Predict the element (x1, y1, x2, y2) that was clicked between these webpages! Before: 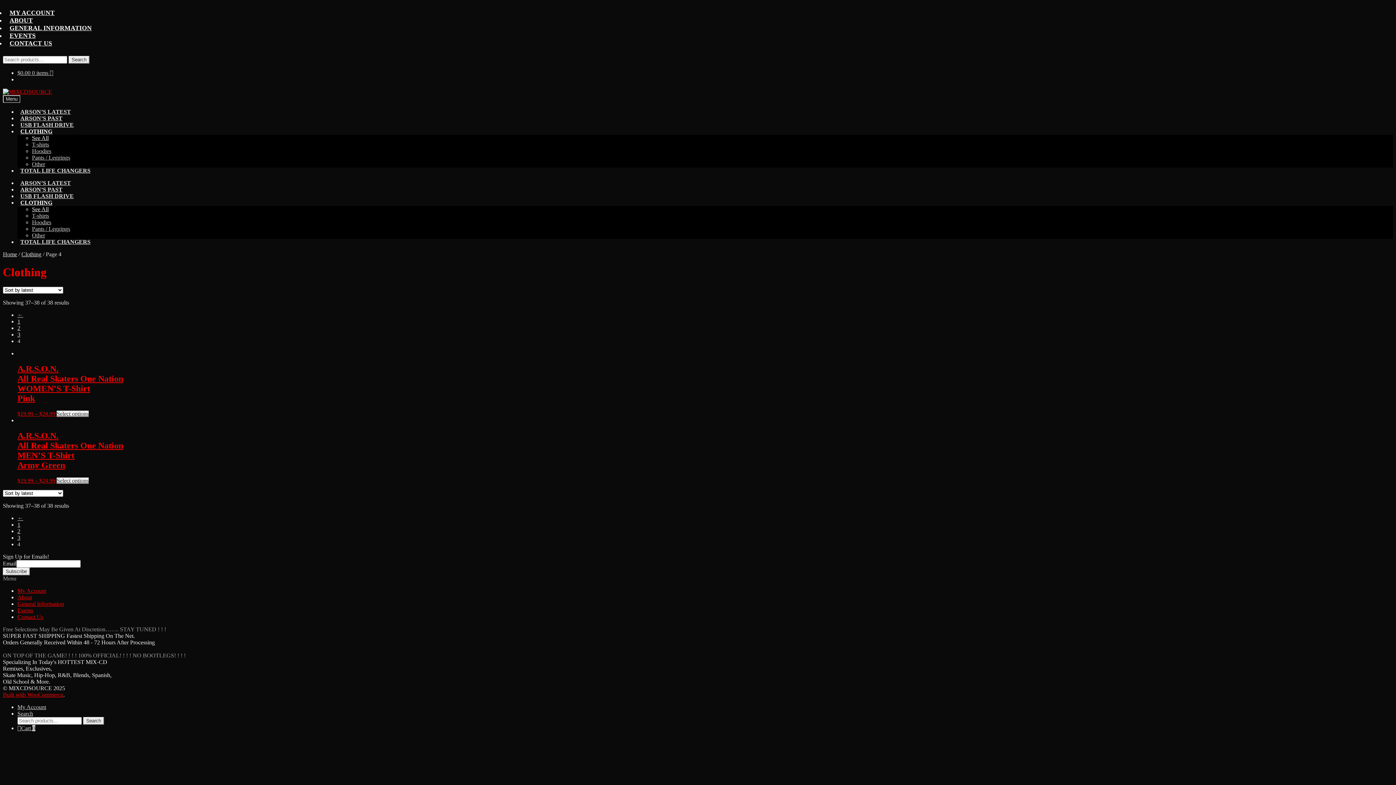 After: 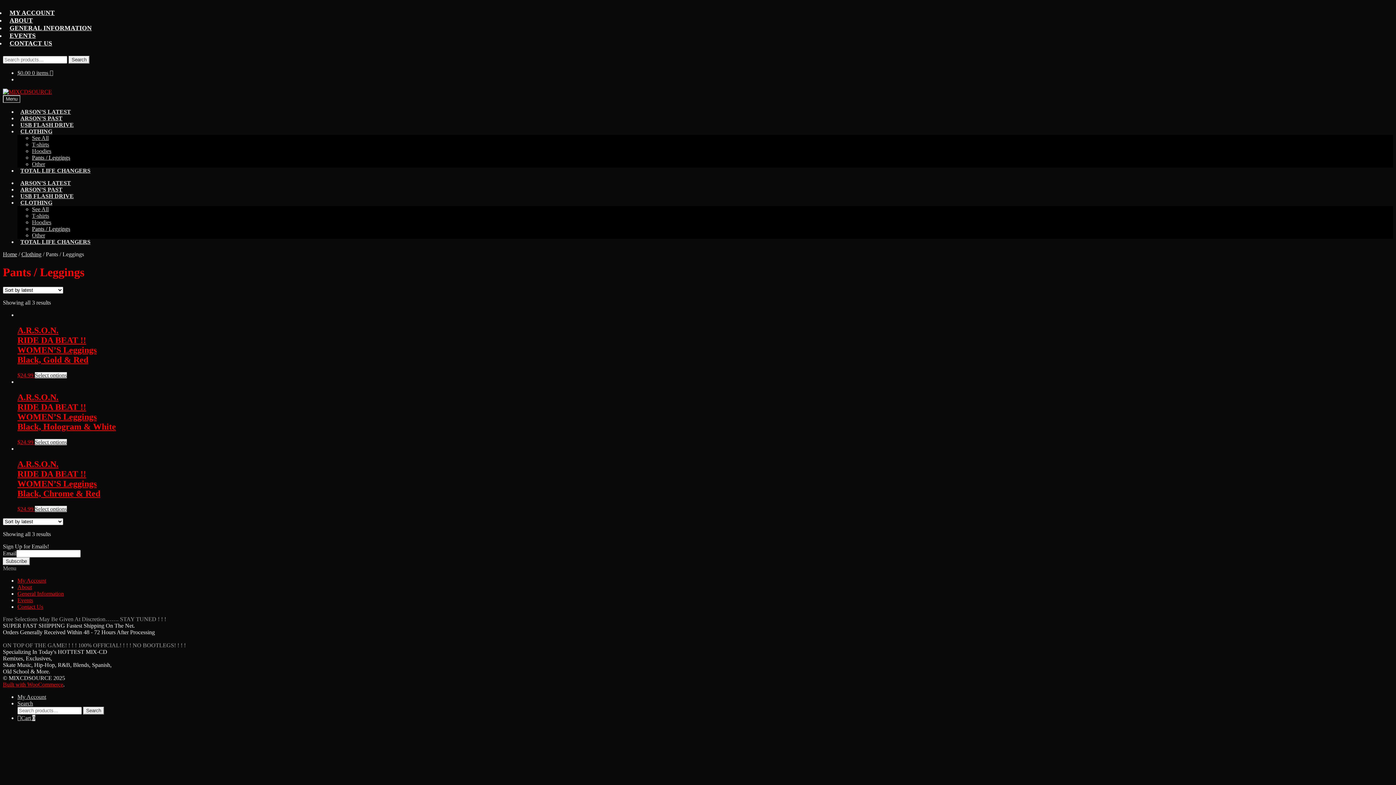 Action: label: Pants / Leggings bbox: (32, 225, 70, 232)